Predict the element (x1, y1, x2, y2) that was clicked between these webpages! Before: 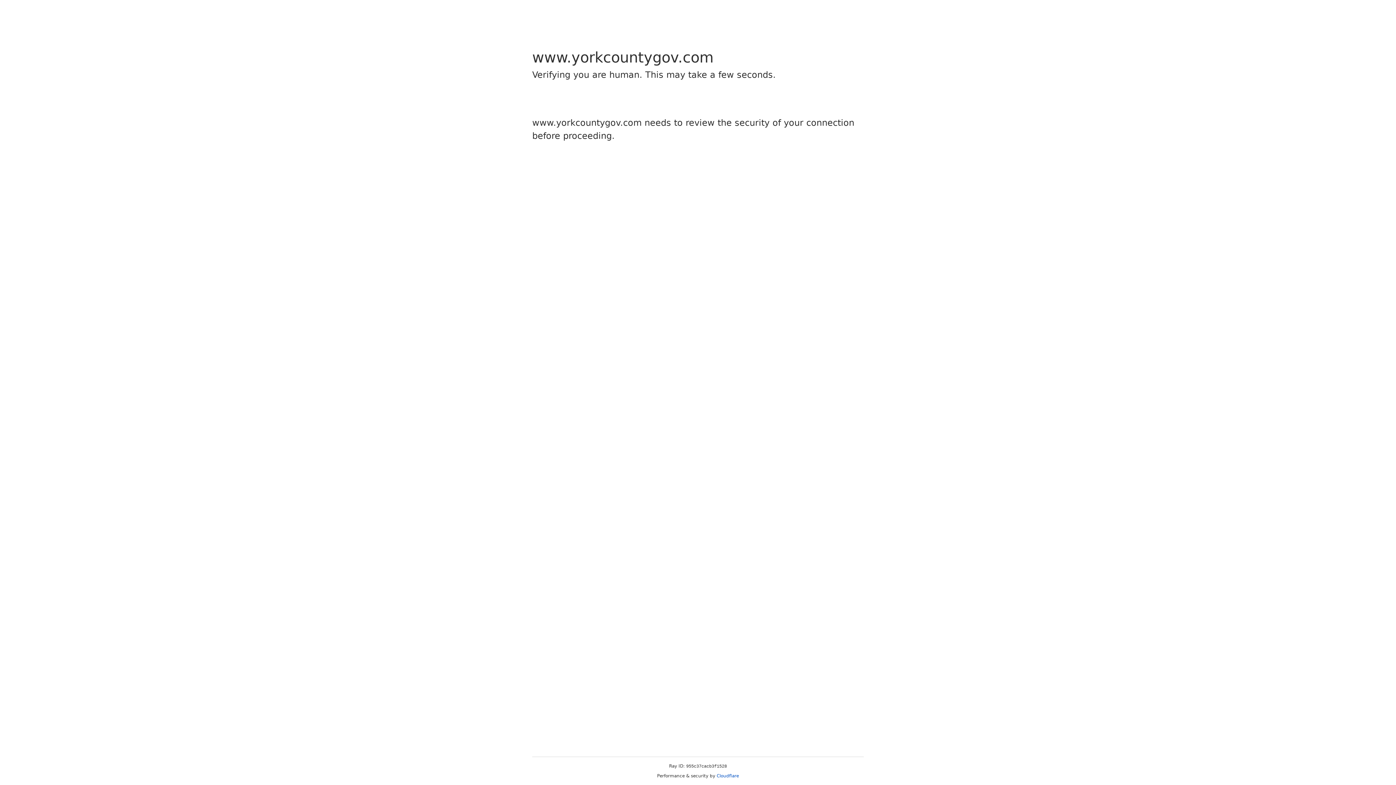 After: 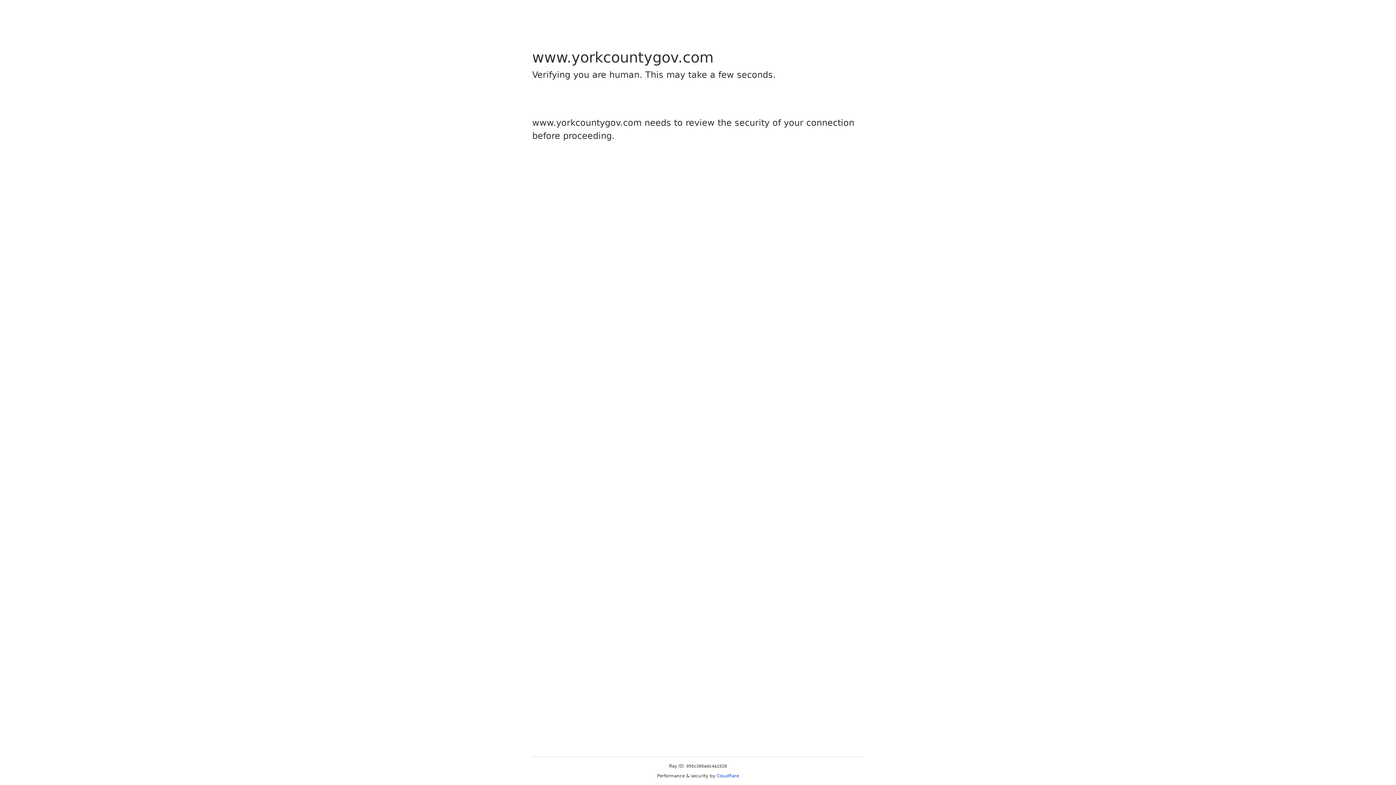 Action: label: Cloudflare bbox: (716, 773, 739, 778)